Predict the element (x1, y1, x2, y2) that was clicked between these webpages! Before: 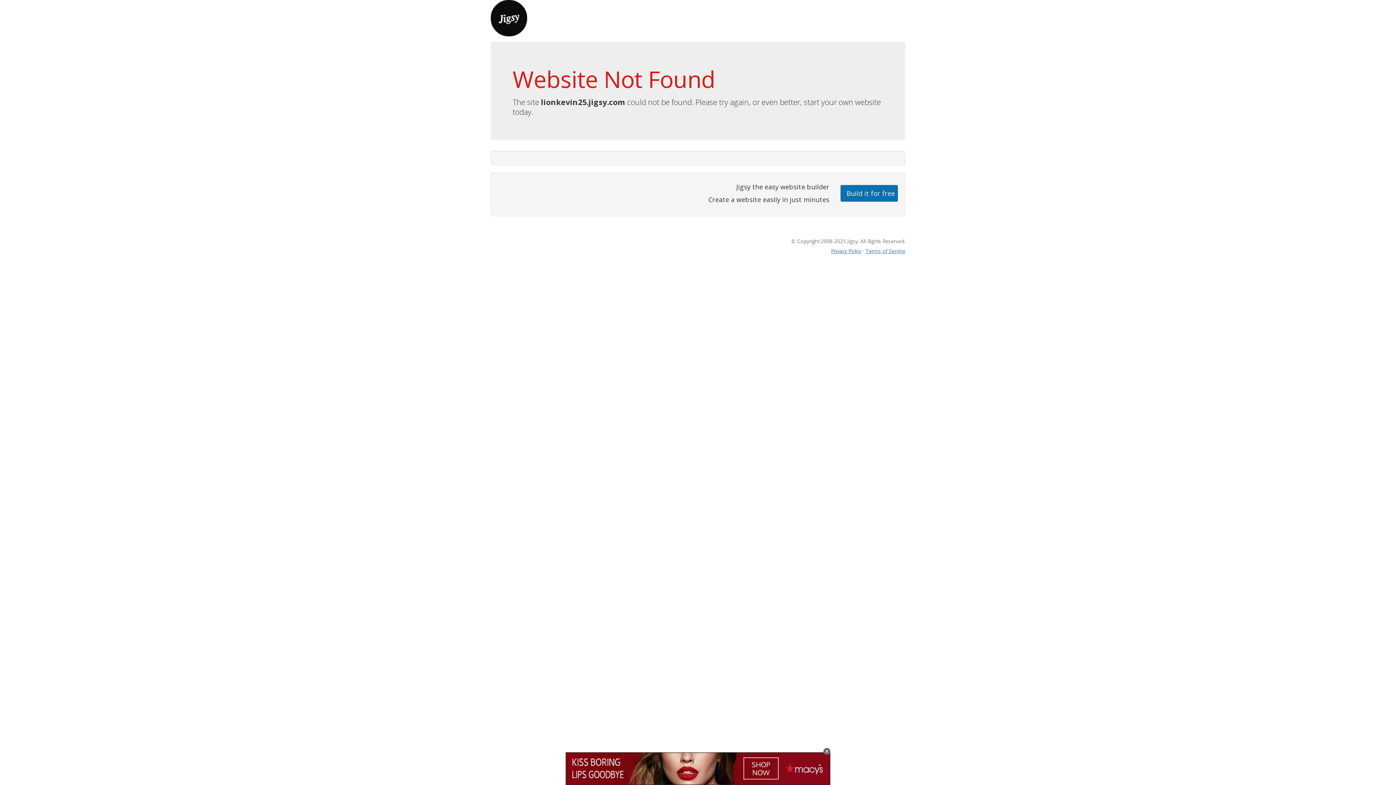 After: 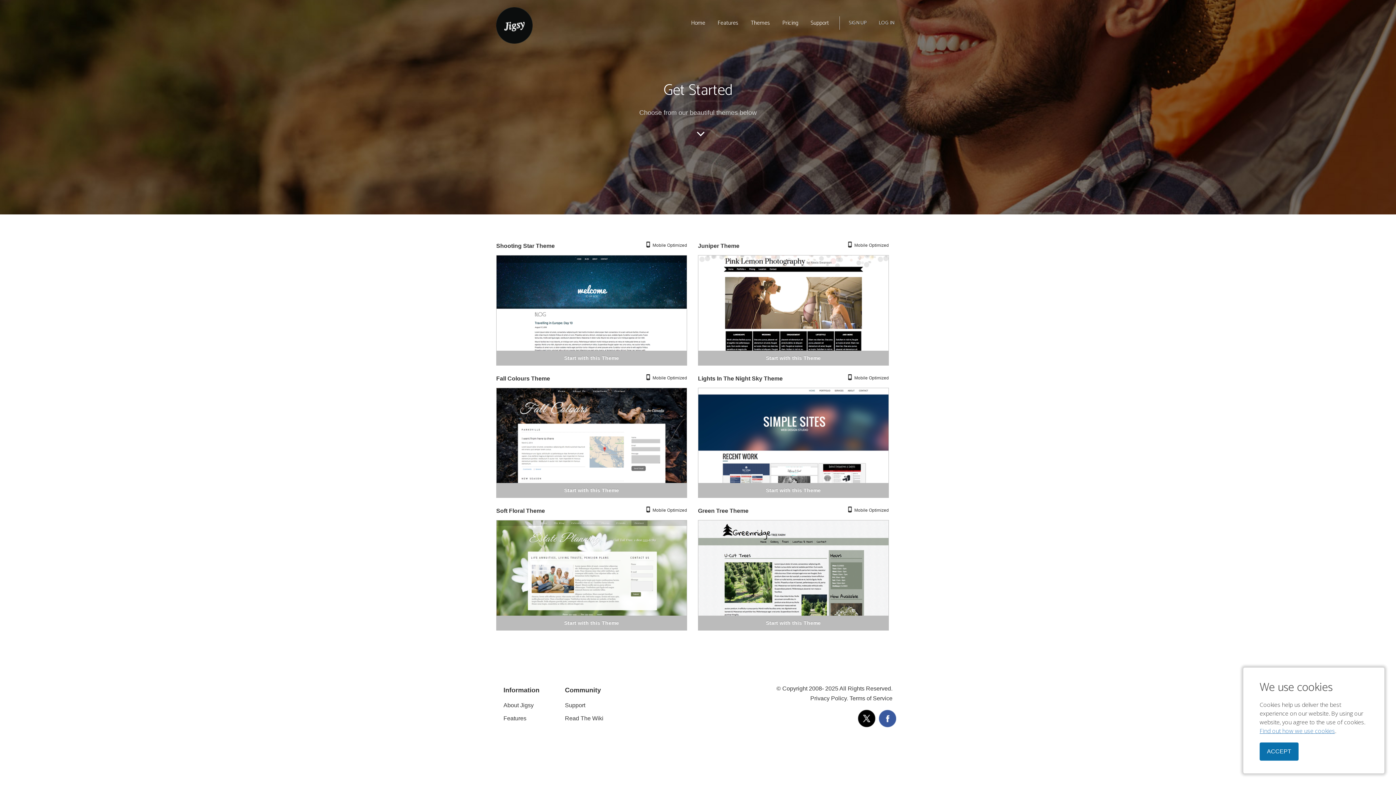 Action: label: Build it for free bbox: (840, 184, 898, 201)